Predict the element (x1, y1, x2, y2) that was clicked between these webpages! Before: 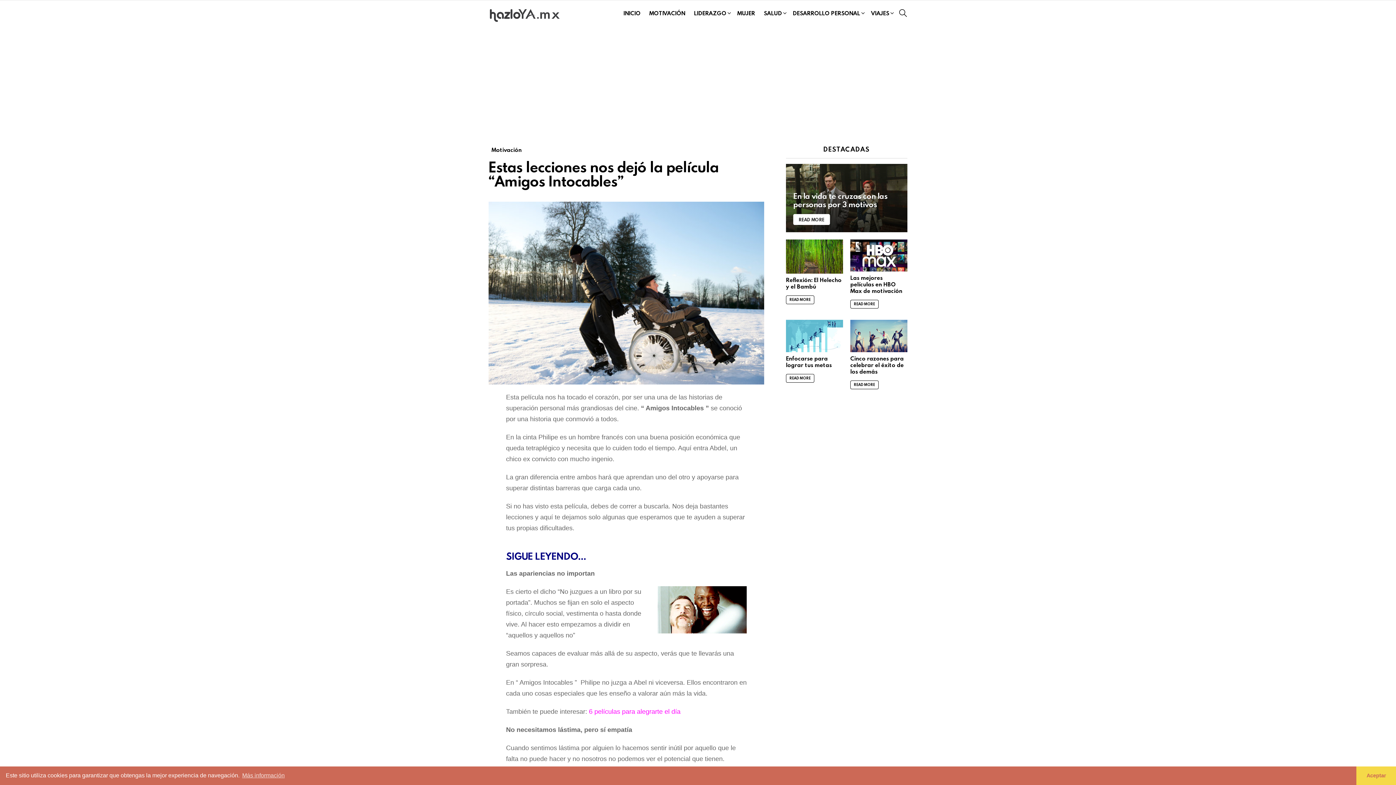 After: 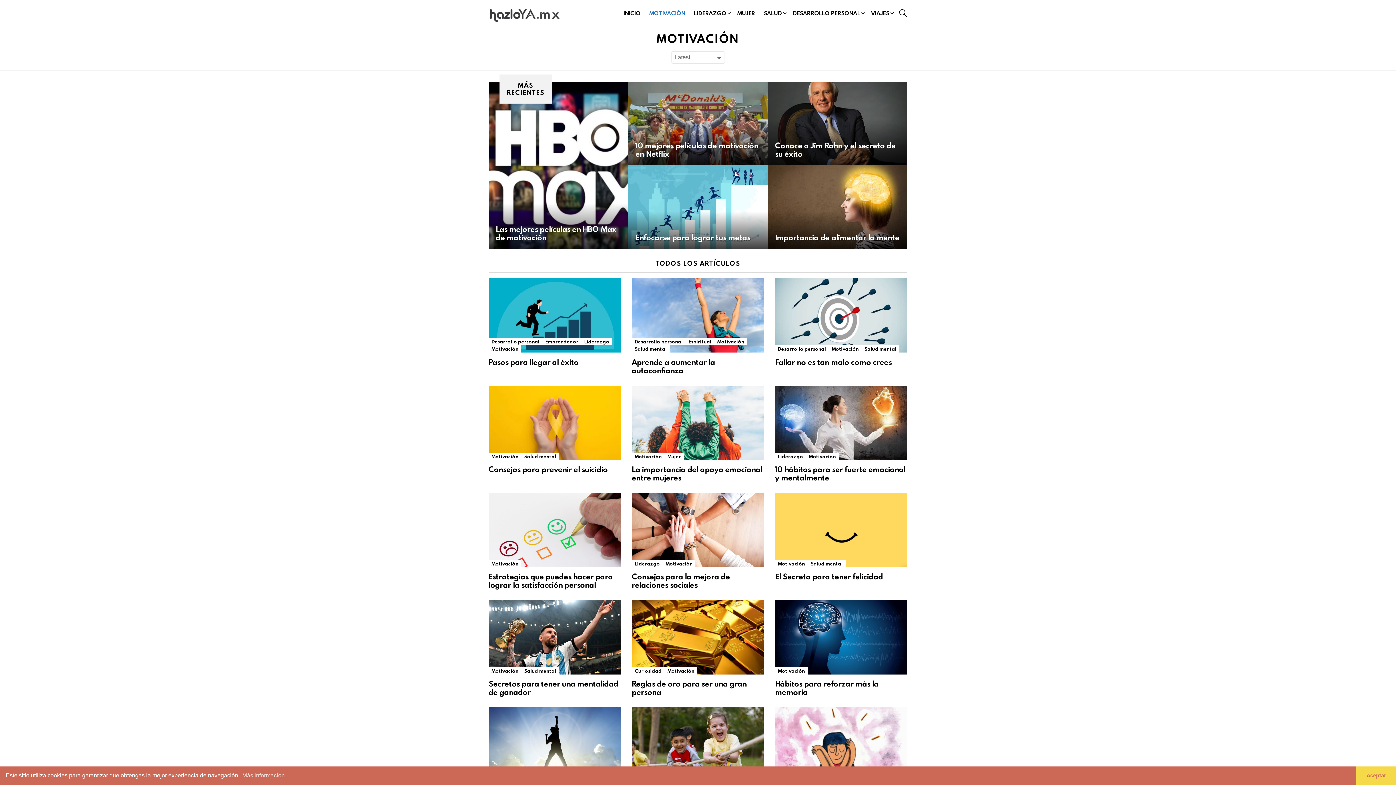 Action: bbox: (488, 145, 524, 153) label: Motivación